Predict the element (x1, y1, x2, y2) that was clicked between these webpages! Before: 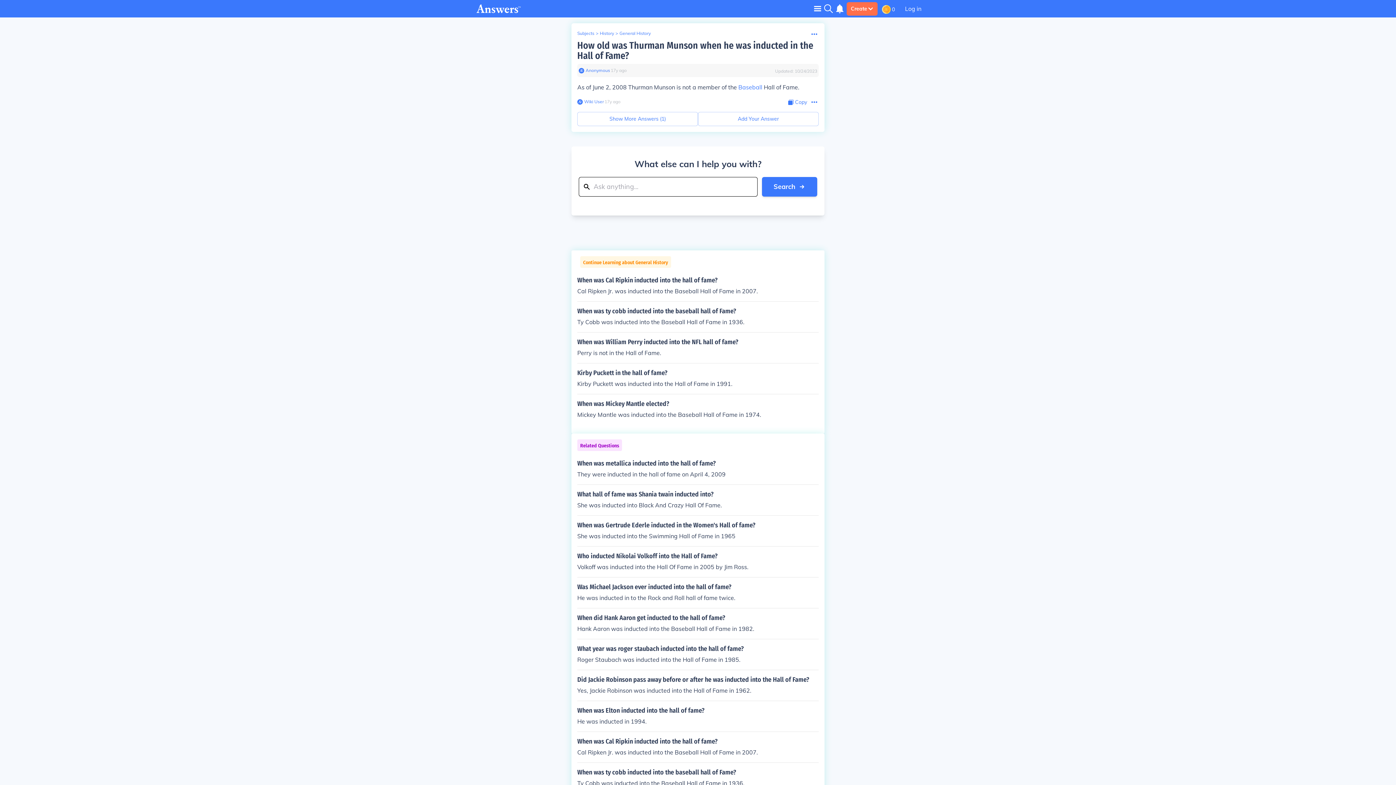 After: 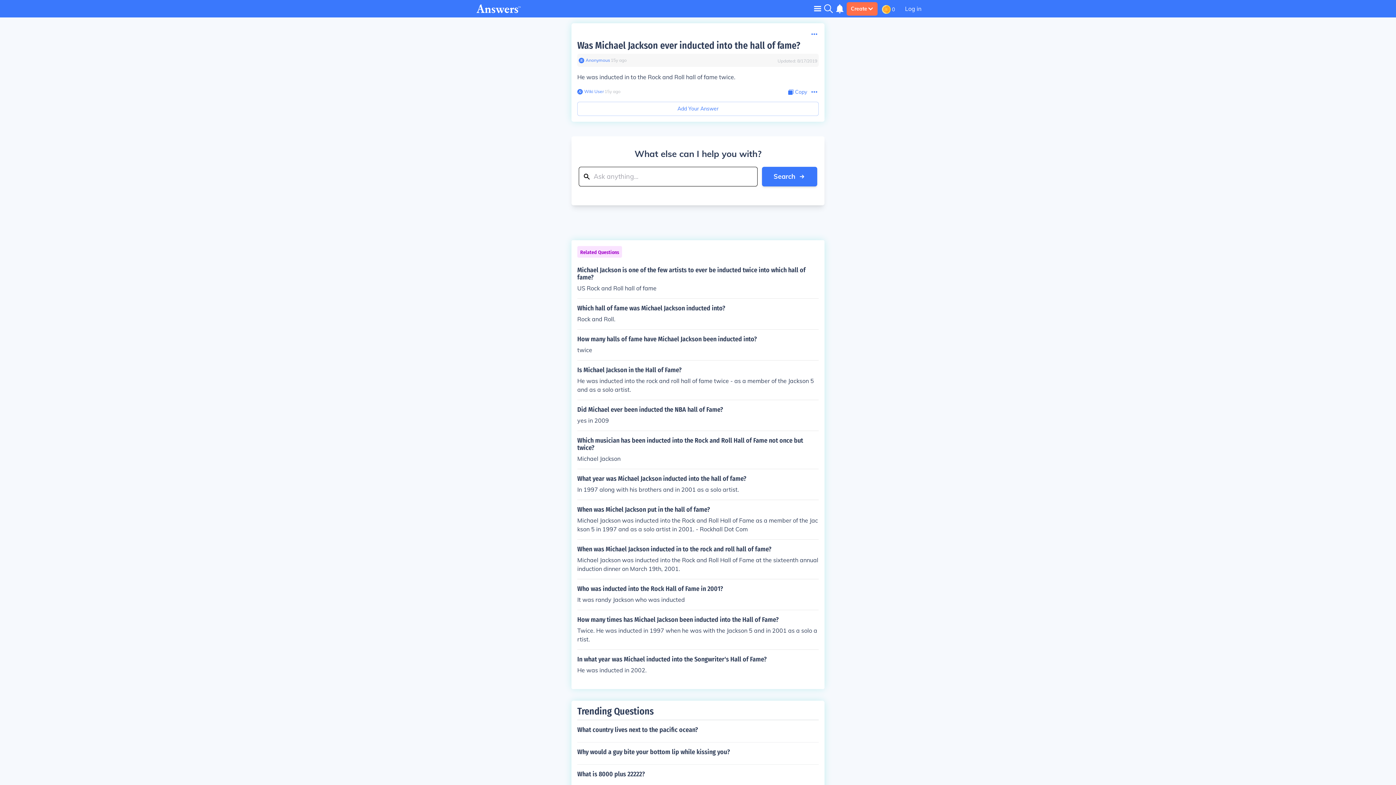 Action: label: Was Michael Jackson ever inducted into the hall of fame?

He was inducted in to the Rock and Roll hall of fame twice. bbox: (577, 583, 818, 602)